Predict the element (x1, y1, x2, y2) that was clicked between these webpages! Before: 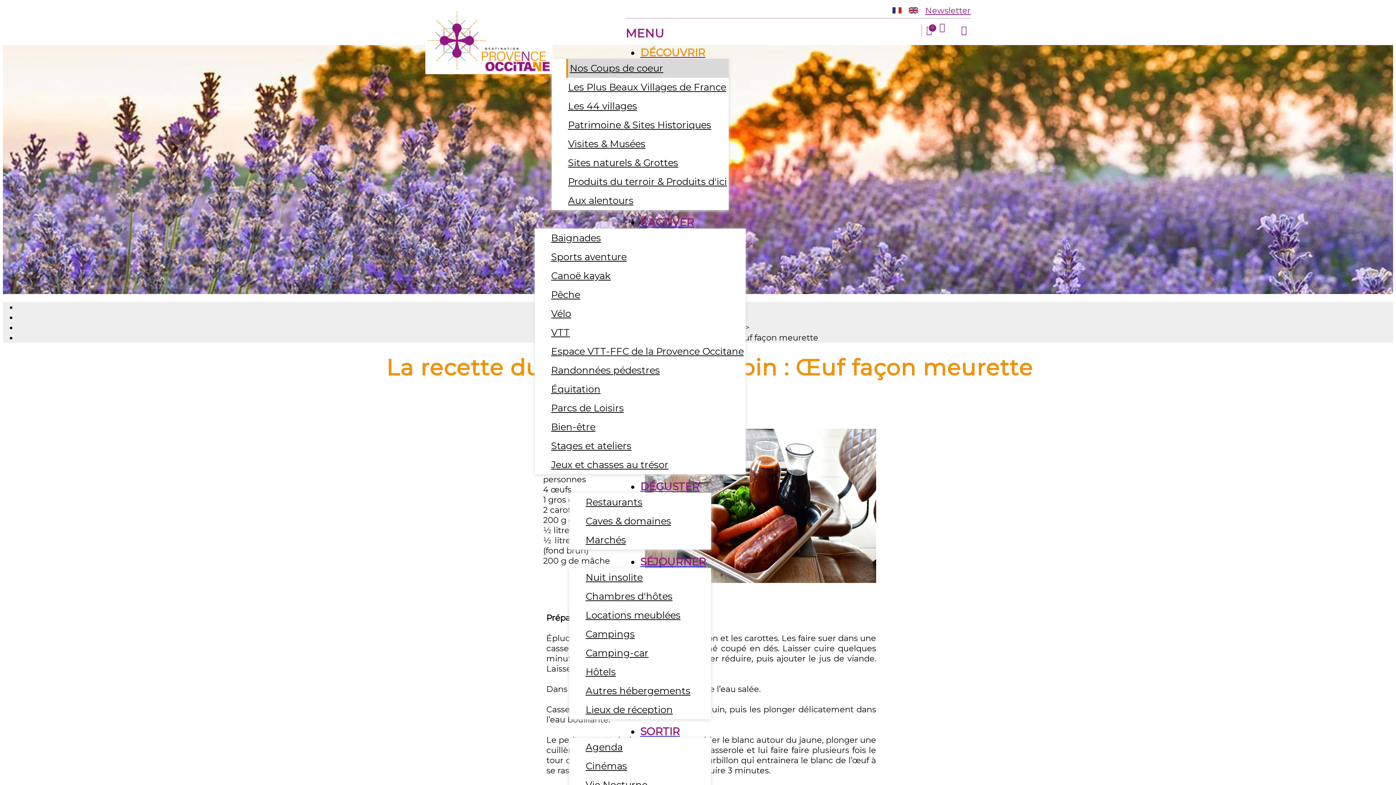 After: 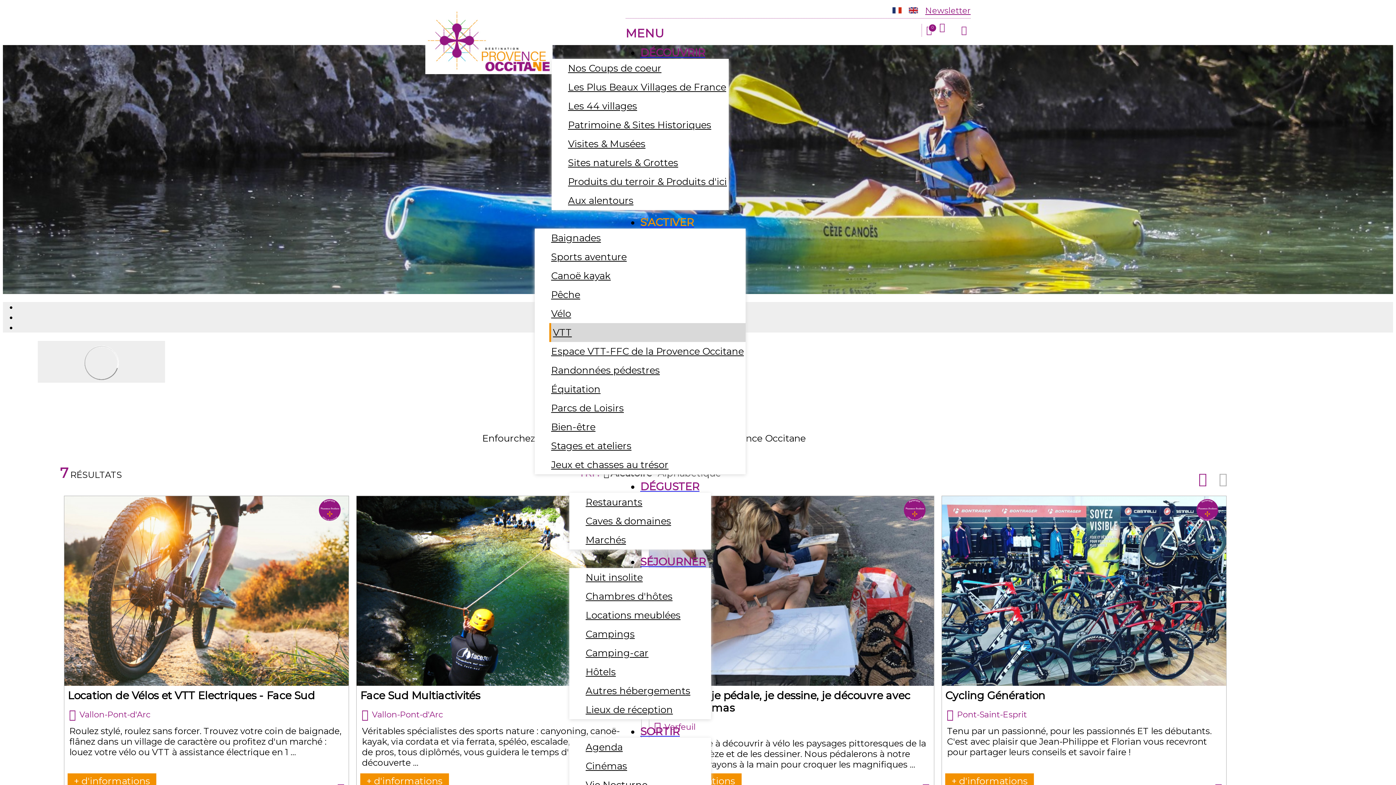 Action: label: VTT bbox: (549, 324, 745, 341)